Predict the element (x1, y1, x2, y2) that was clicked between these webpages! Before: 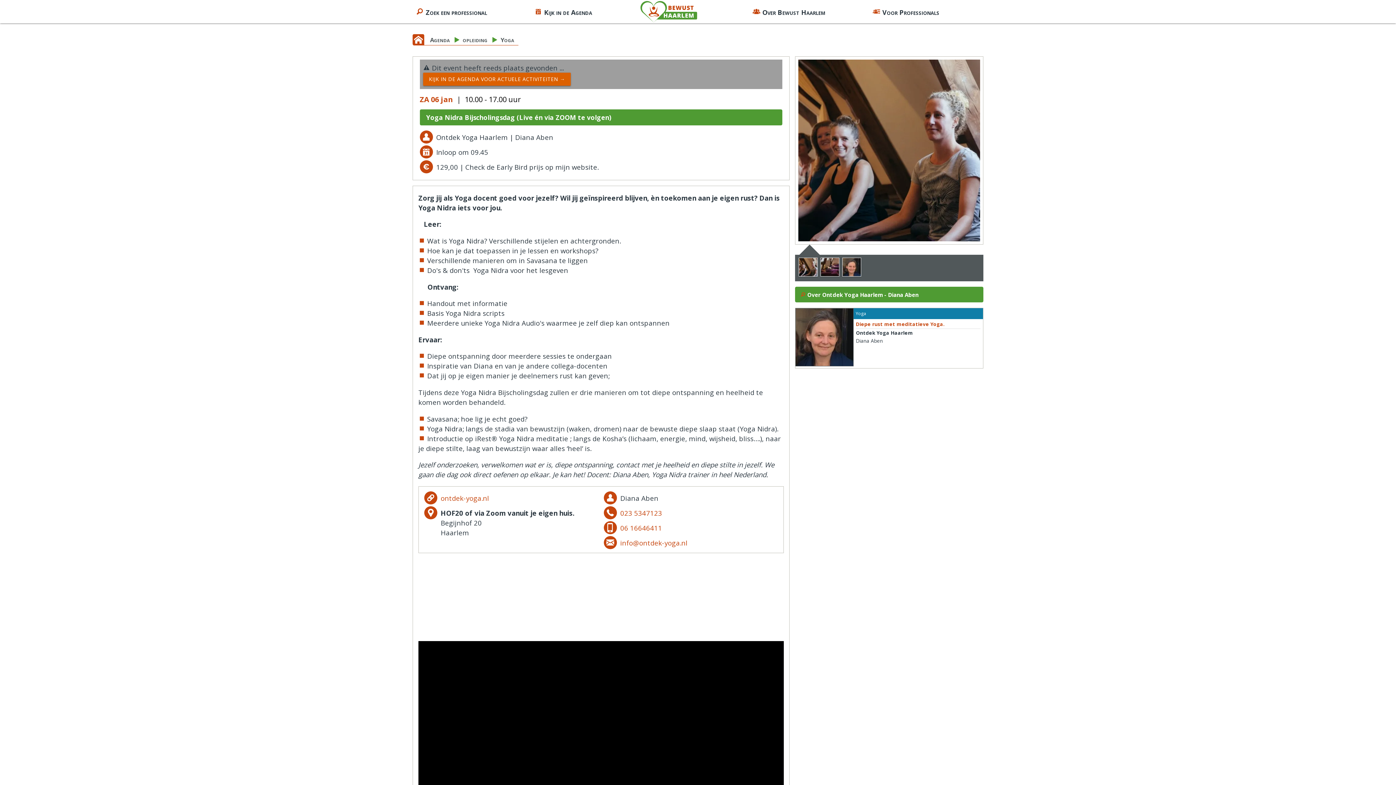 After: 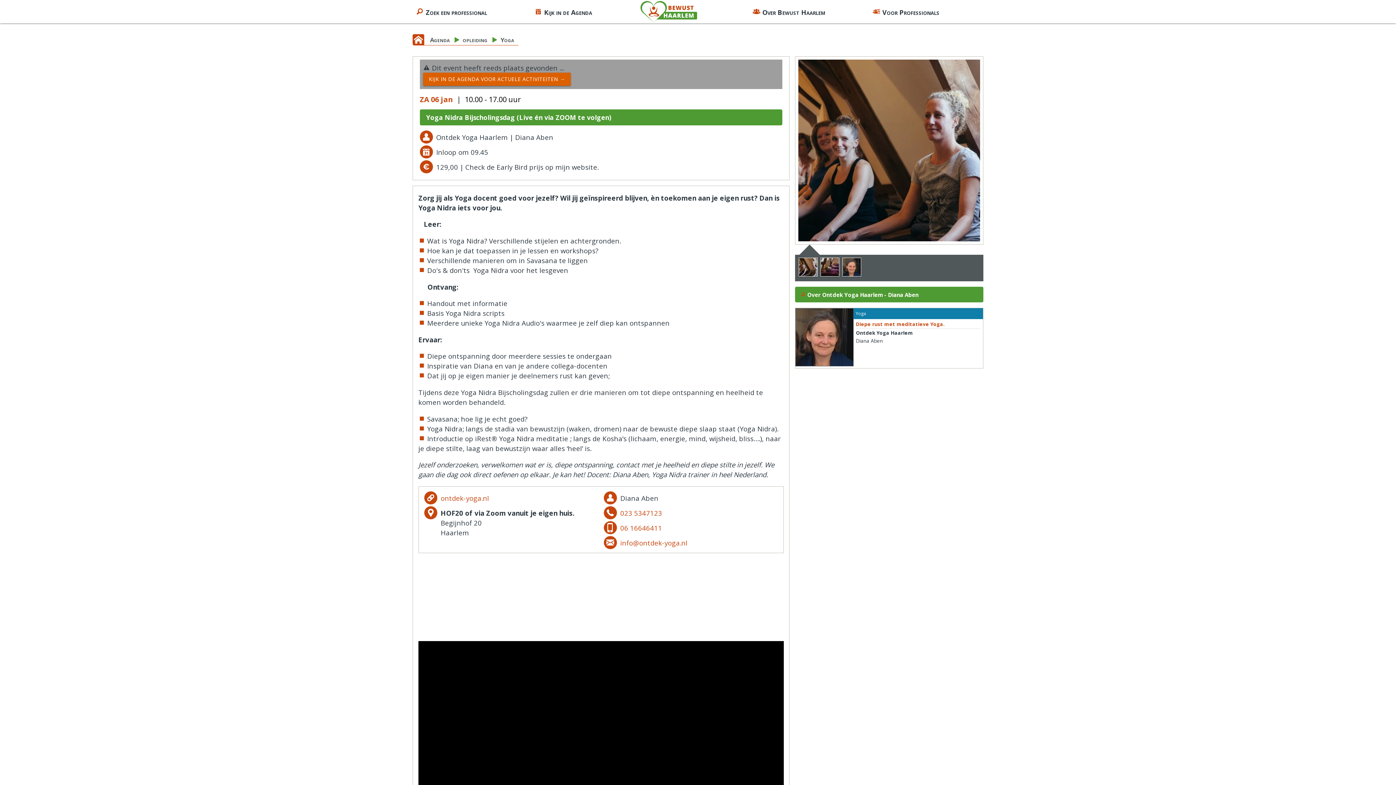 Action: bbox: (603, 510, 617, 519)